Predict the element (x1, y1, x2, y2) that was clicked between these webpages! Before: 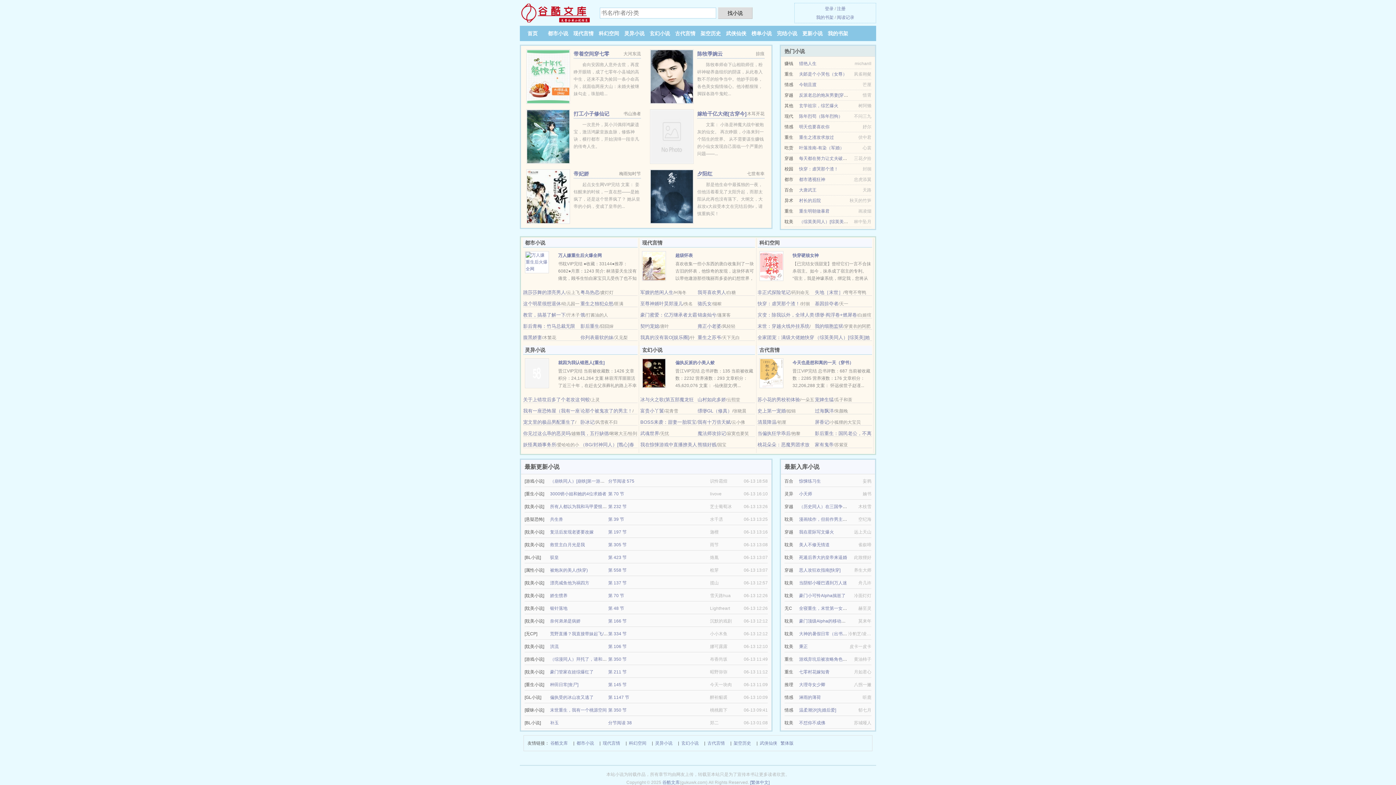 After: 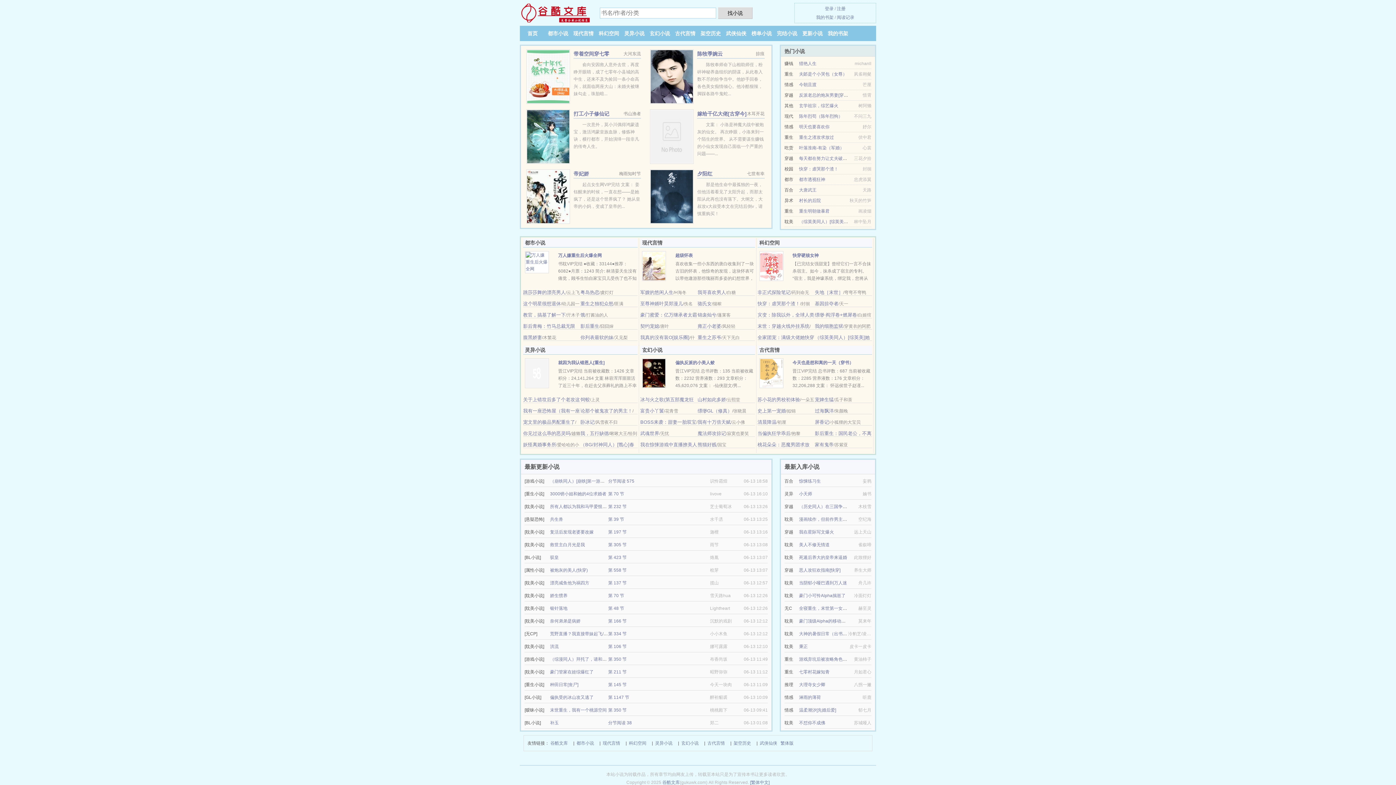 Action: bbox: (700, 30, 721, 36) label: 架空历史